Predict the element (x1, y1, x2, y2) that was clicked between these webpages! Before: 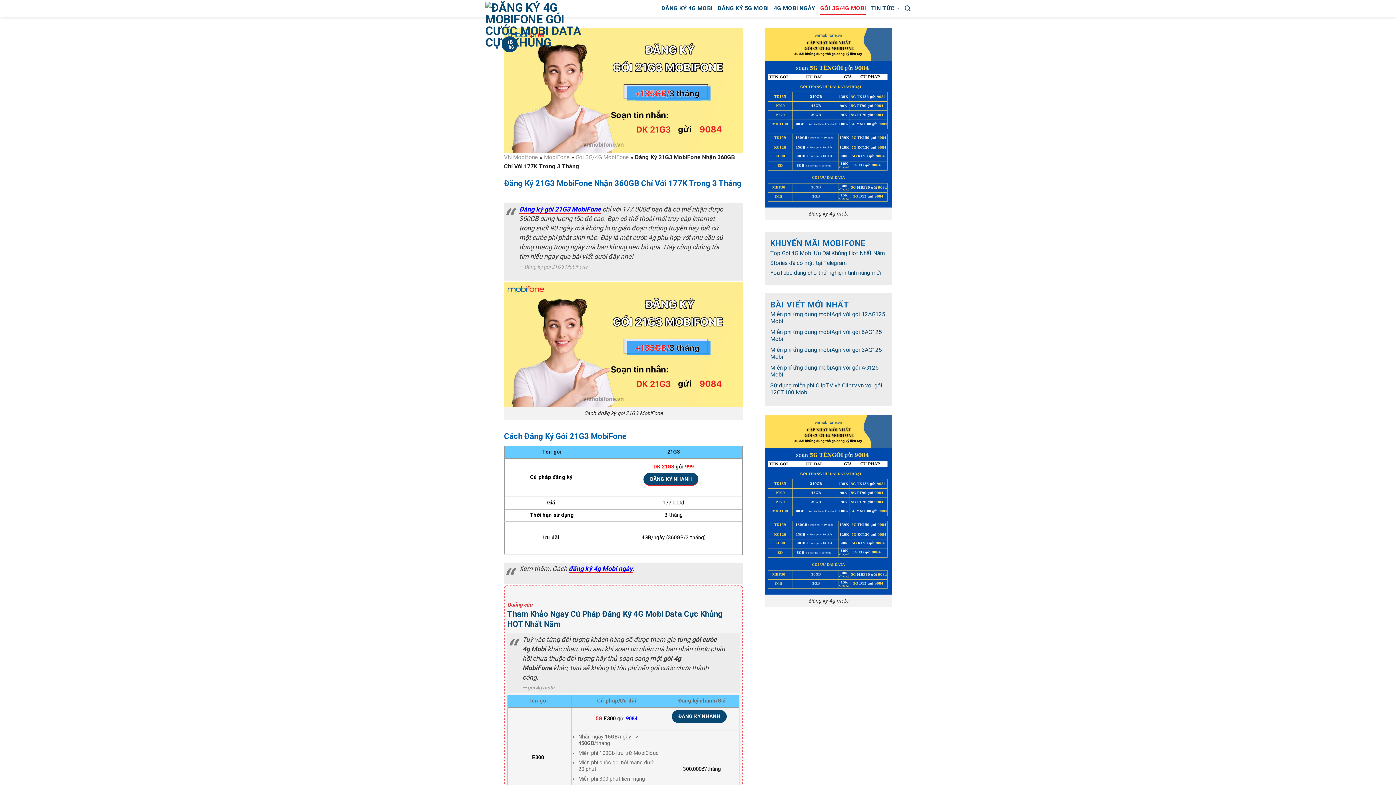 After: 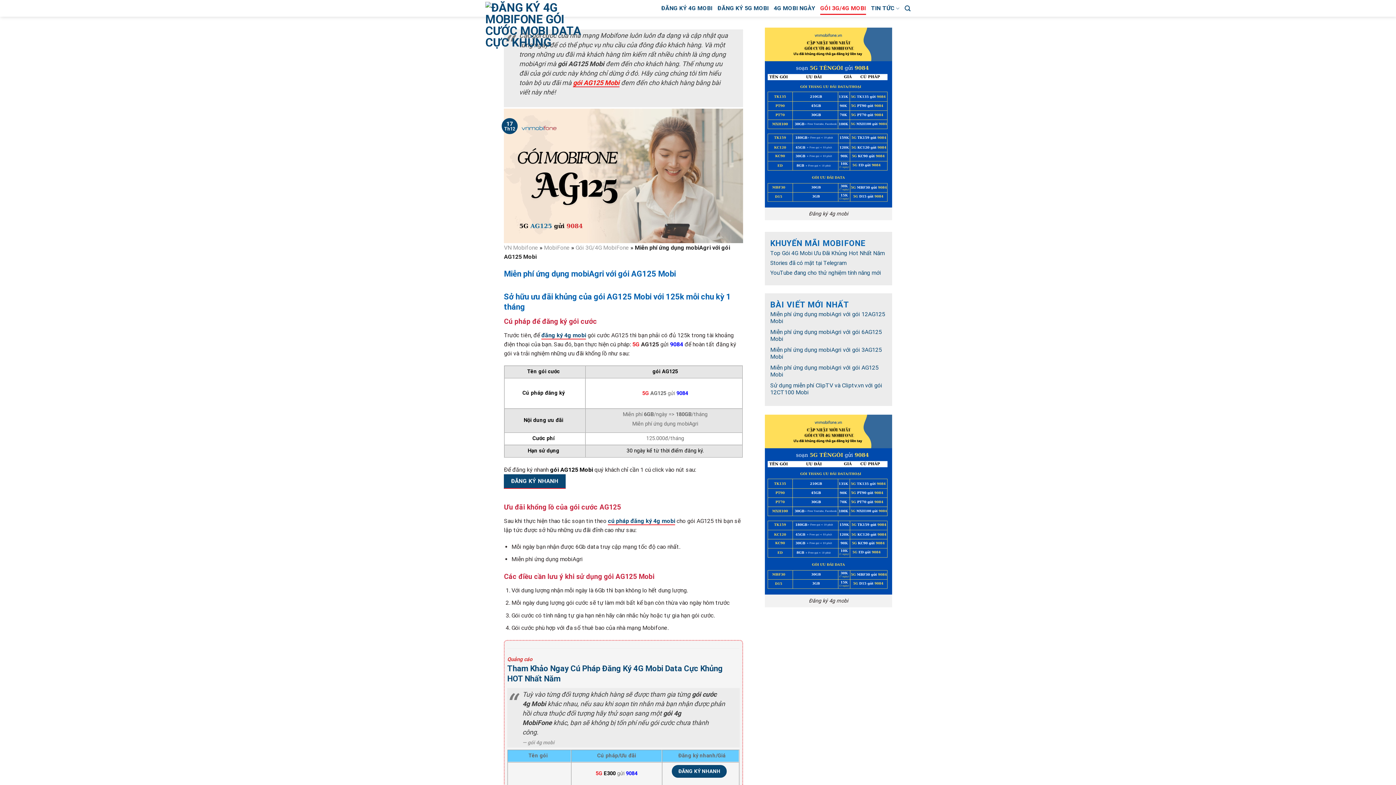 Action: label: Miễn phí ứng dụng mobiAgri với gói AG125 Mobi bbox: (770, 364, 886, 378)